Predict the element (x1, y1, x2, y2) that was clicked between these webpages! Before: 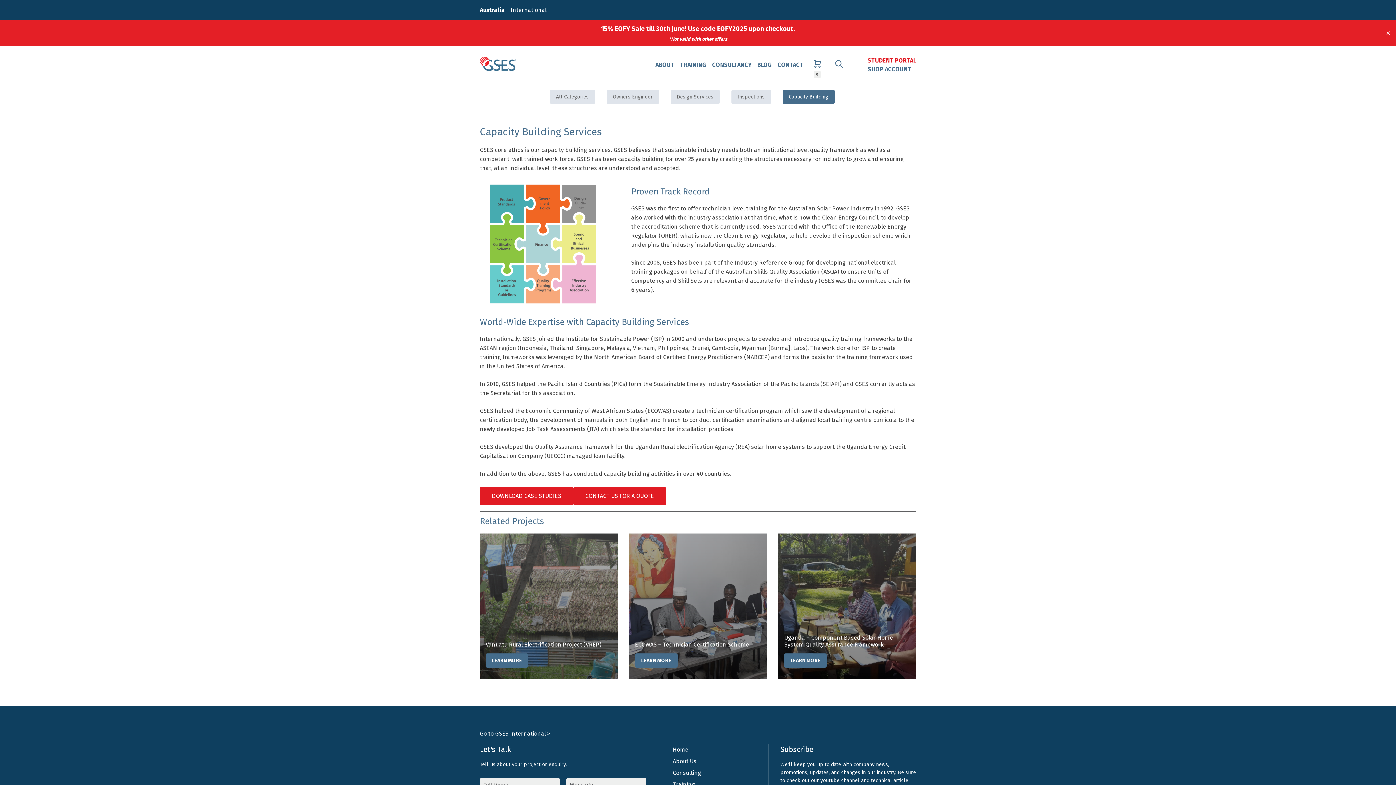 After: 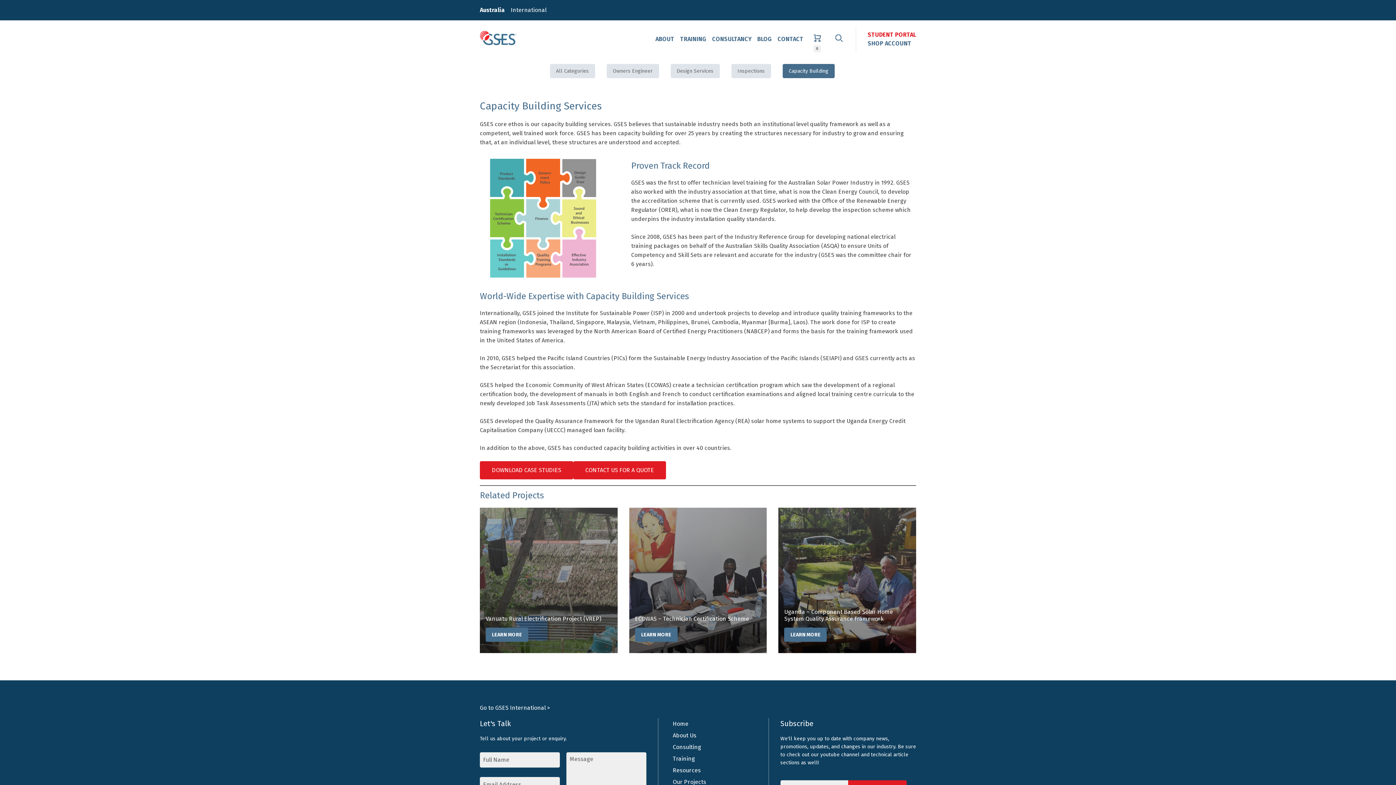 Action: bbox: (1384, 28, 1392, 37) label: Close